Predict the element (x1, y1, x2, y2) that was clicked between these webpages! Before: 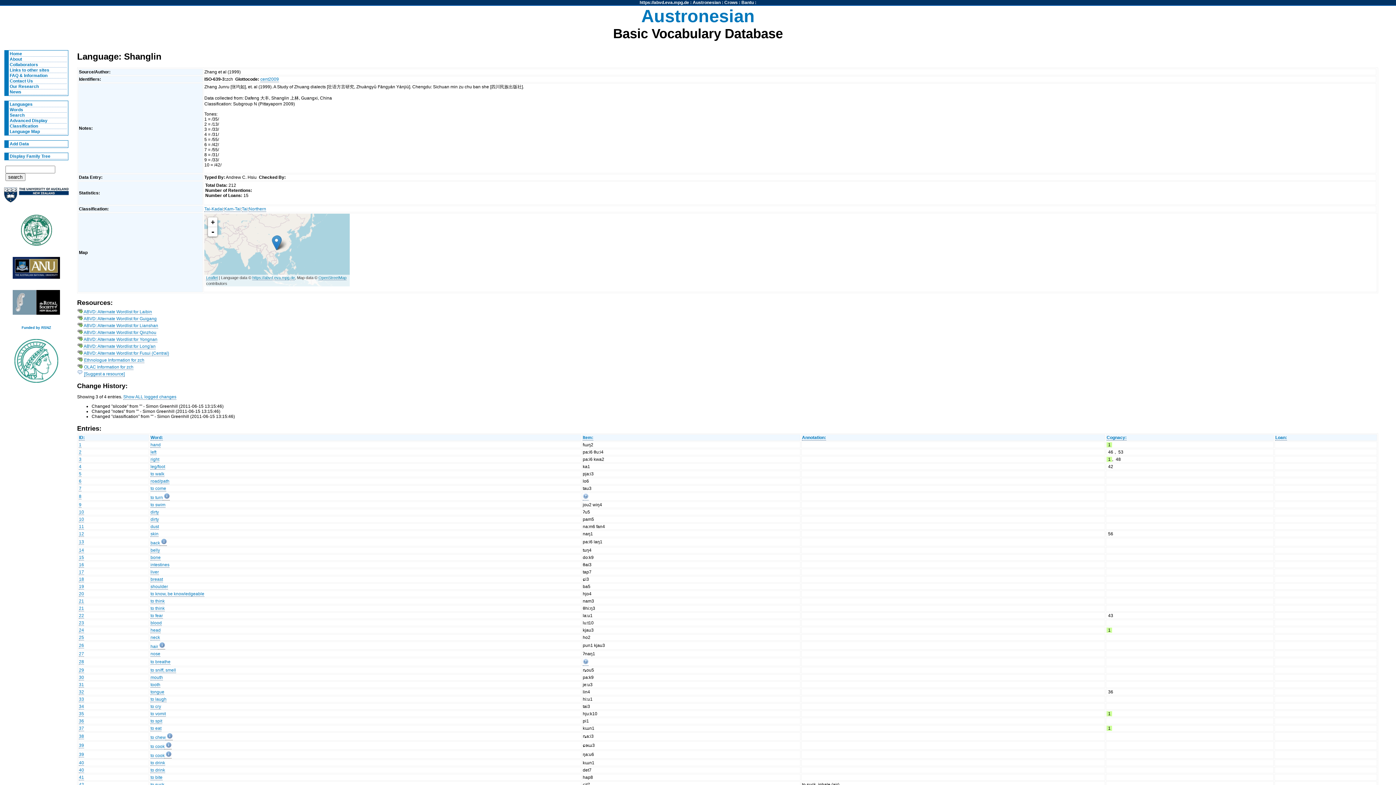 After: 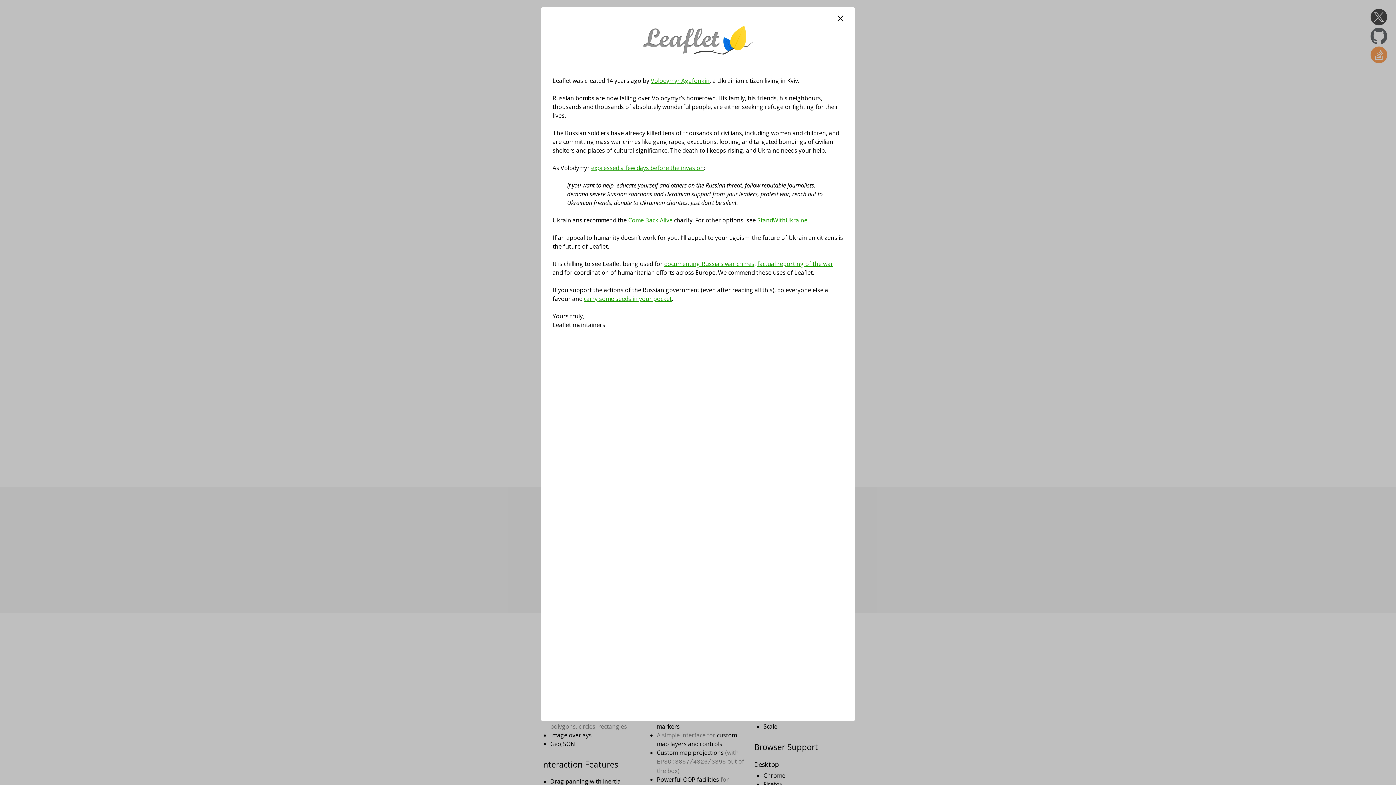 Action: bbox: (206, 275, 217, 280) label: Leaflet